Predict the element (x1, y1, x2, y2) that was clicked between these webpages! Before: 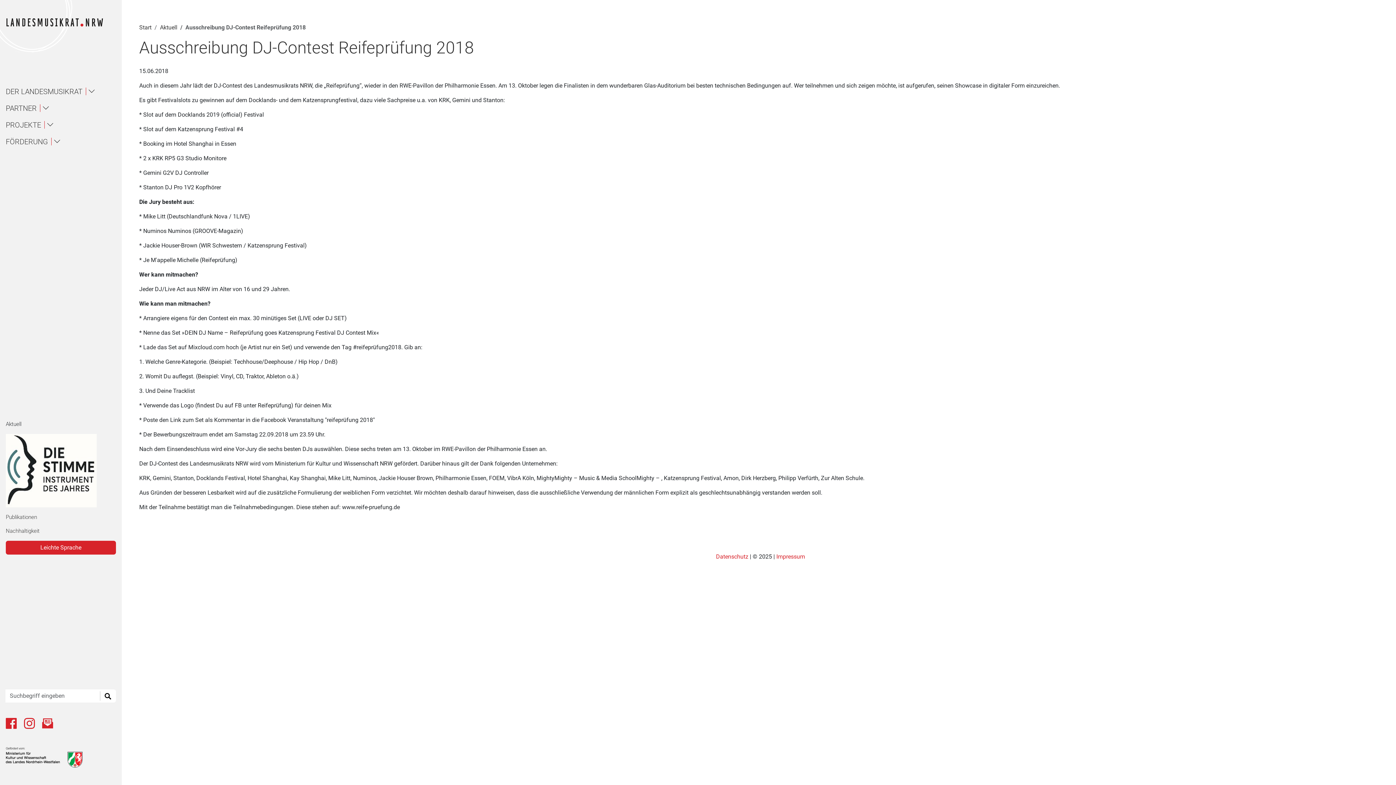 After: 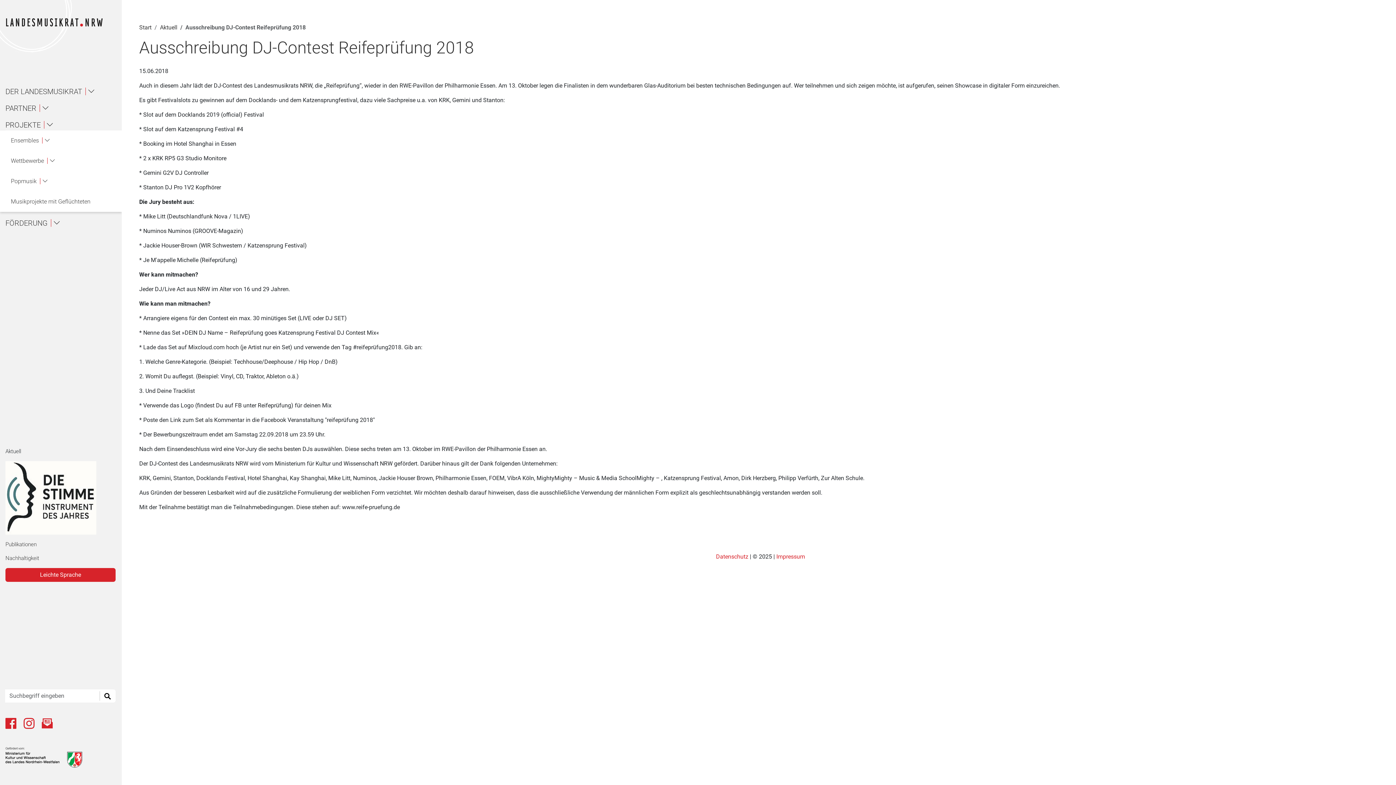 Action: label: PROJEKTE bbox: (5, 119, 122, 130)